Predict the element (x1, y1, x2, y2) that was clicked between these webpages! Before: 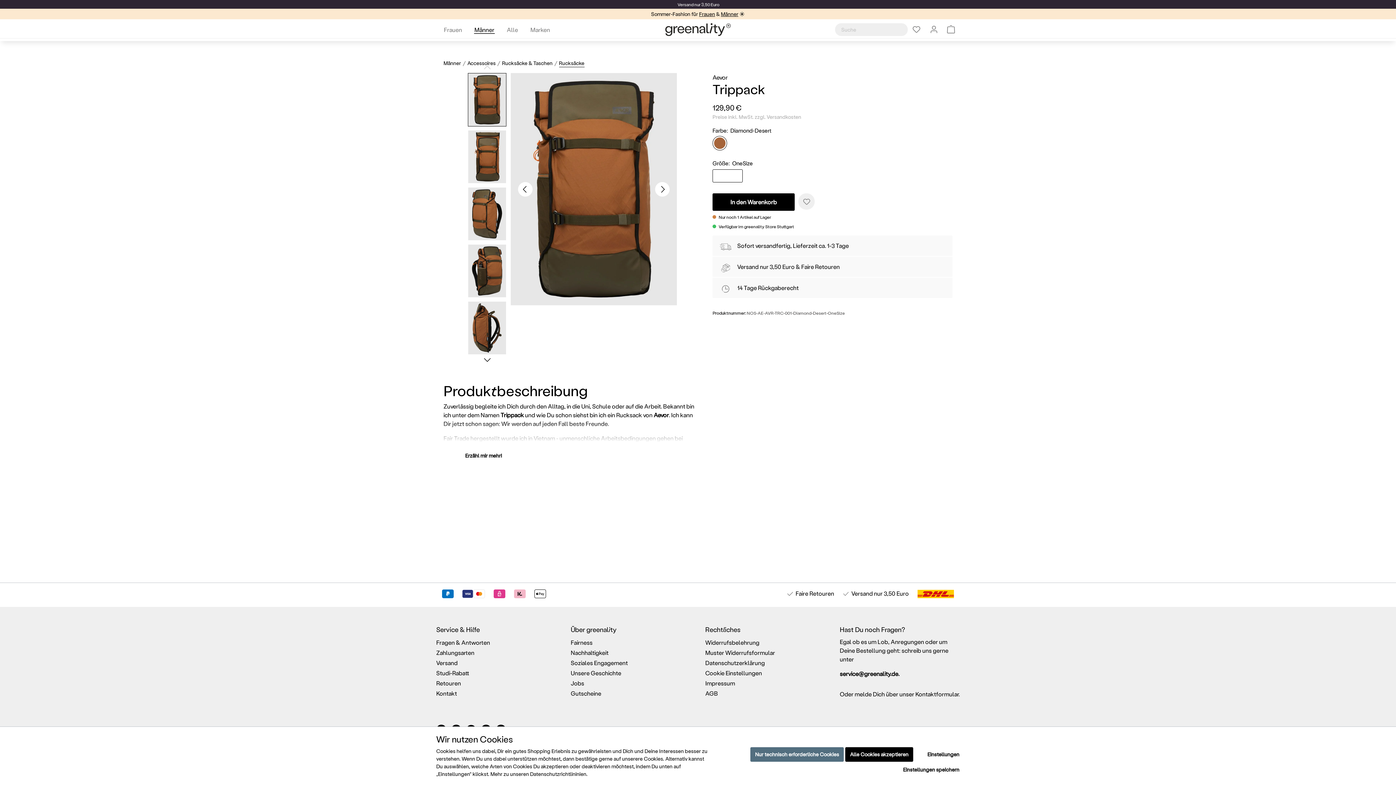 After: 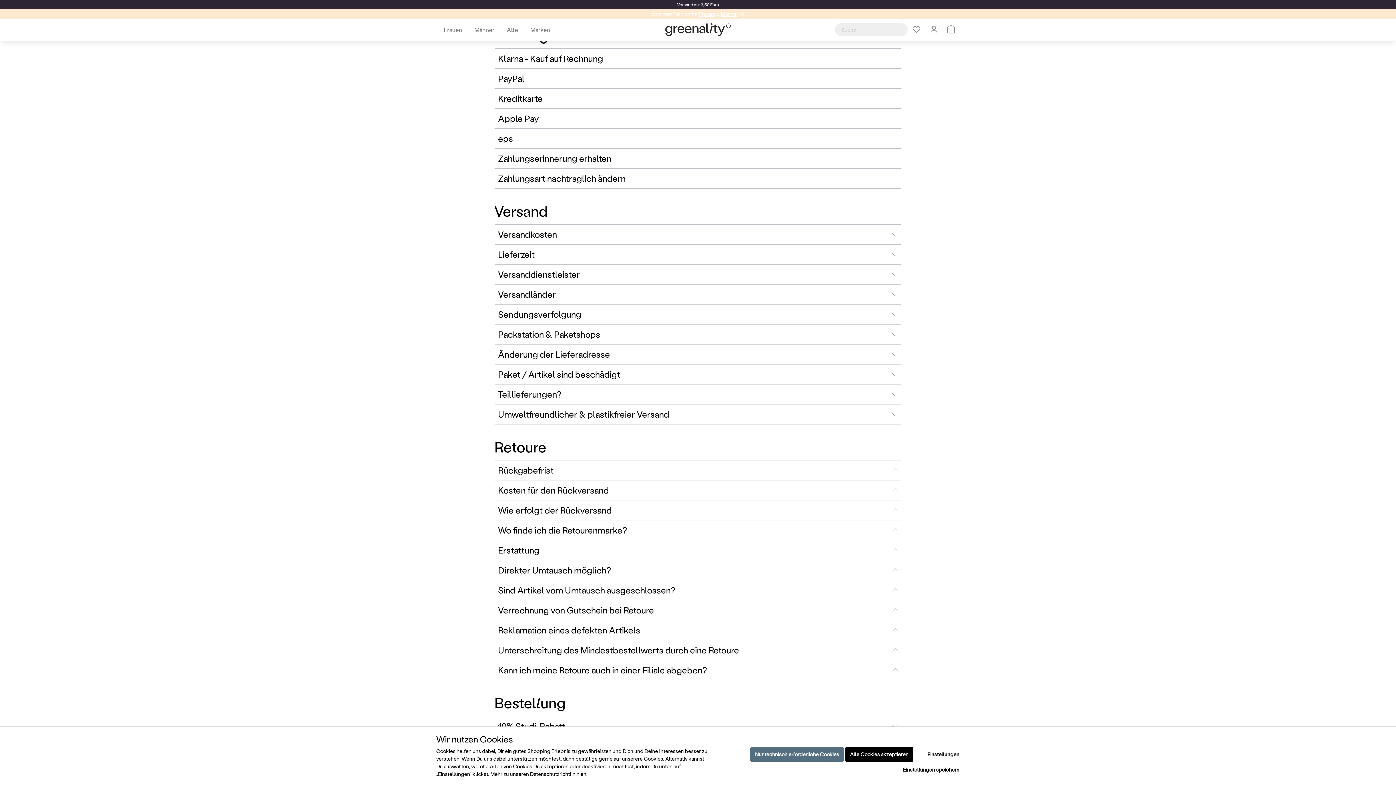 Action: label: Preise inkl. MwSt. zzgl. Versandkosten bbox: (712, 113, 801, 120)